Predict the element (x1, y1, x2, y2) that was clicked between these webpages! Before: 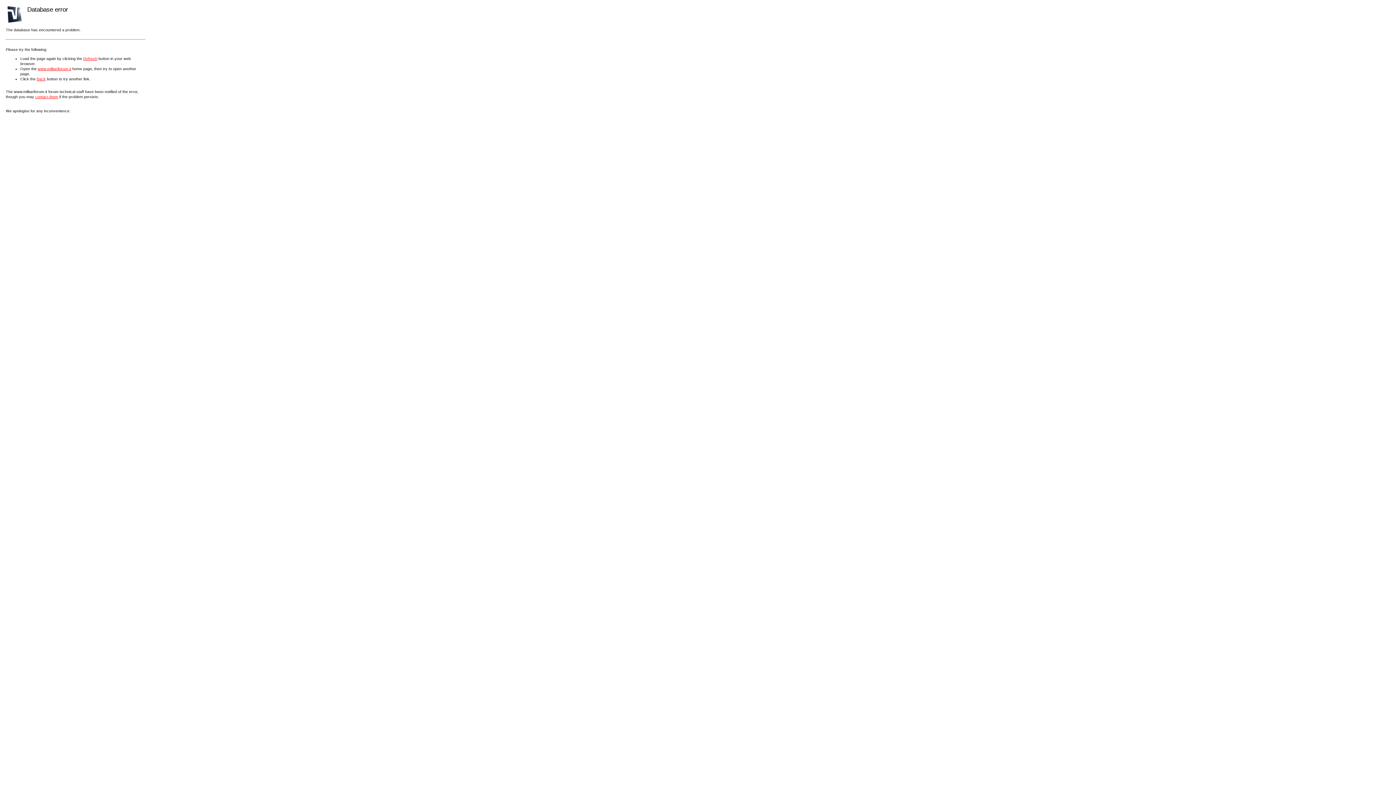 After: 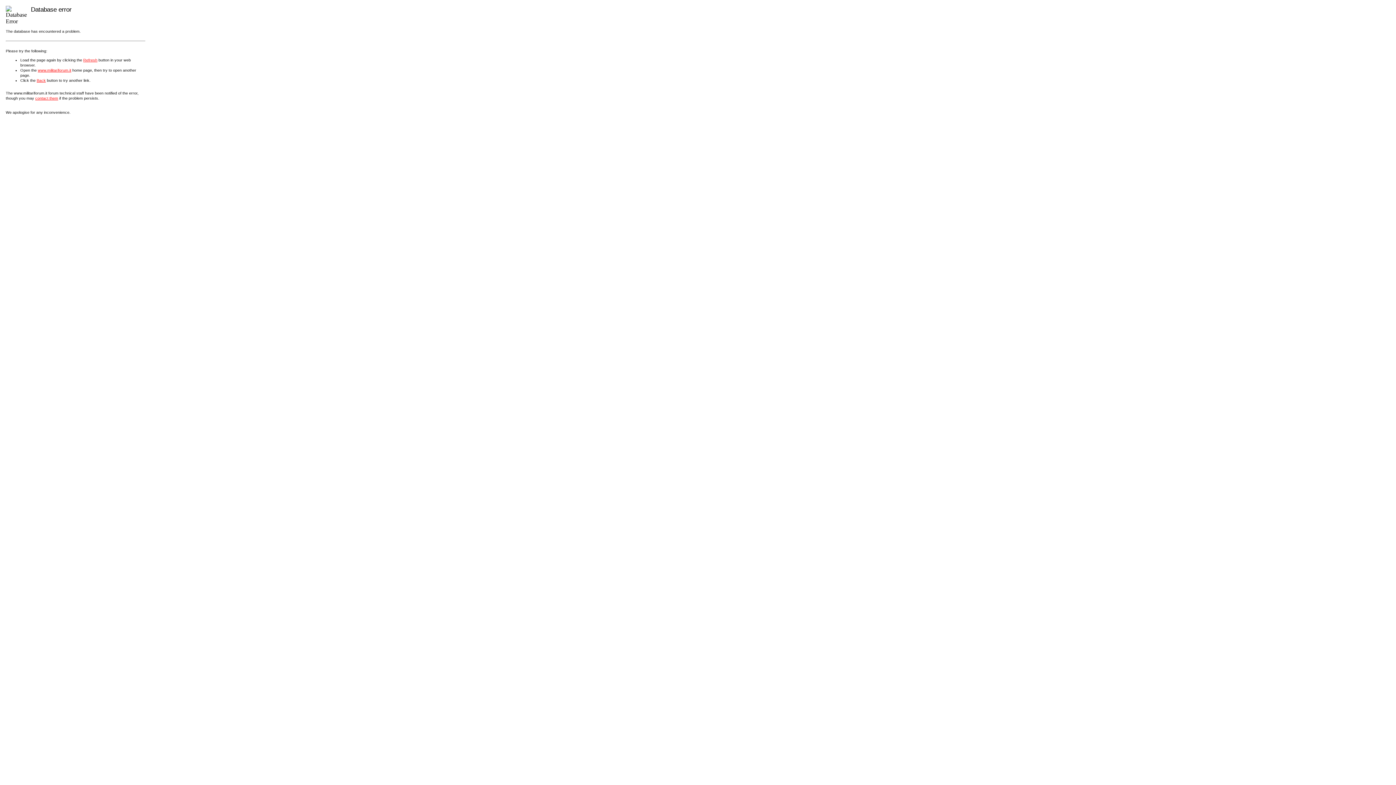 Action: bbox: (37, 66, 71, 70) label: www.militariforum.it